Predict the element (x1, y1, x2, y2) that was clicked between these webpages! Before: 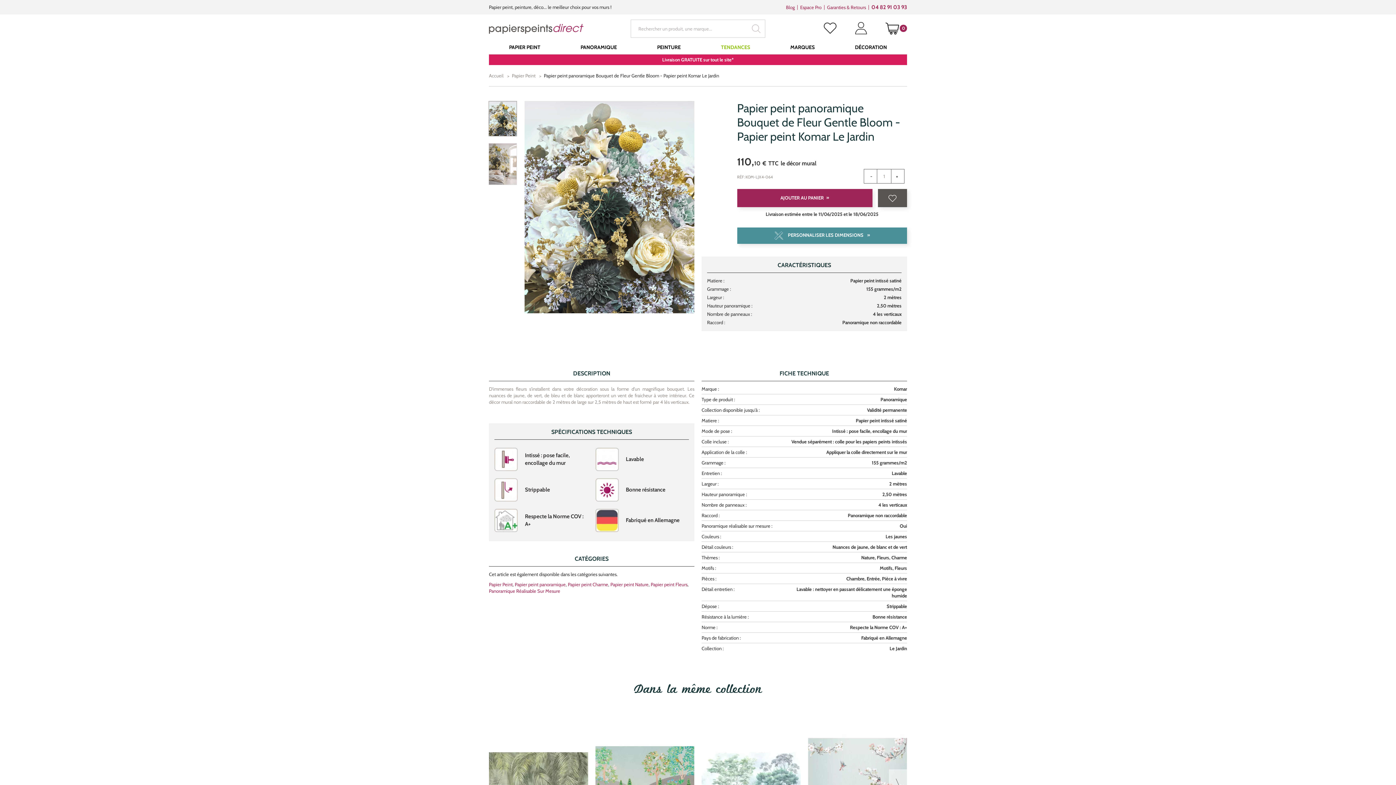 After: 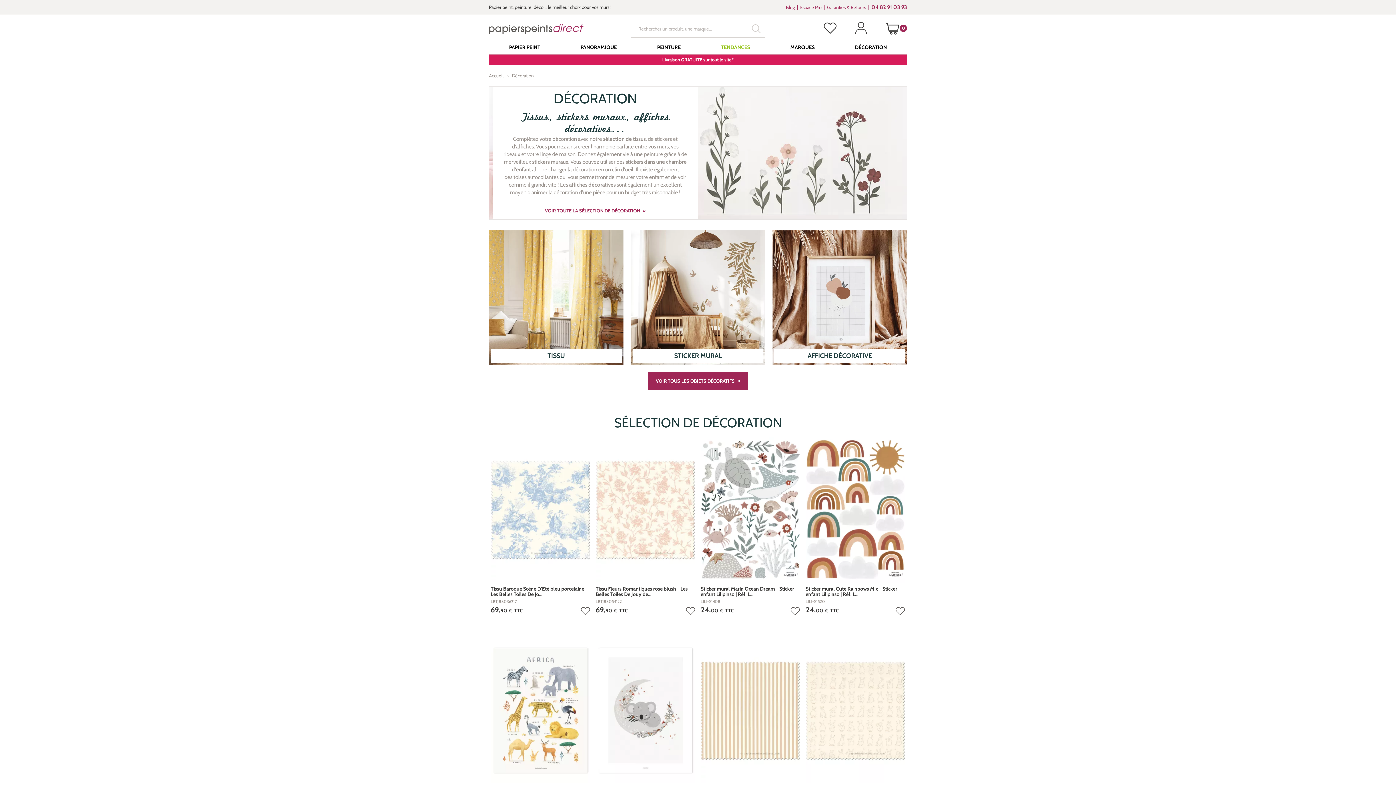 Action: bbox: (835, 40, 907, 54) label: DÉCORATION